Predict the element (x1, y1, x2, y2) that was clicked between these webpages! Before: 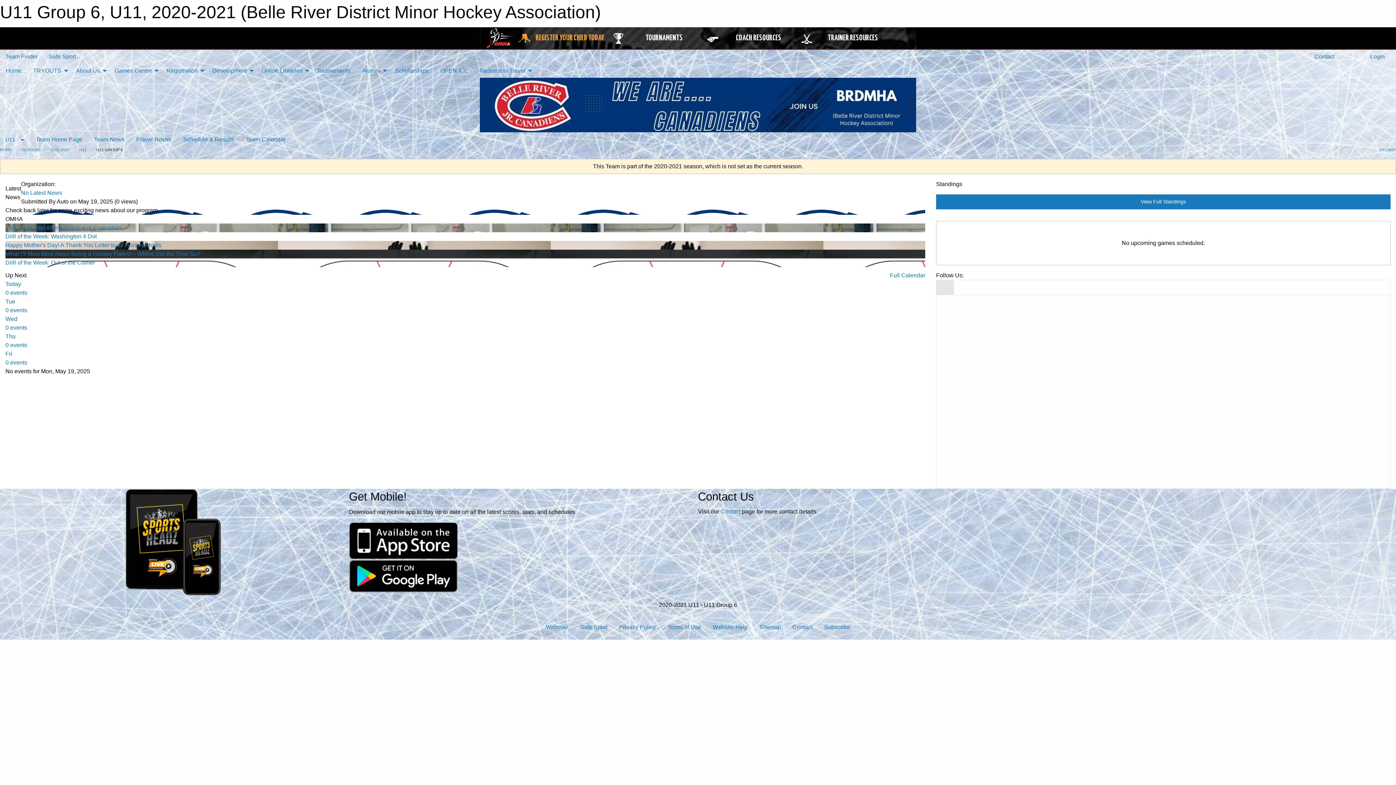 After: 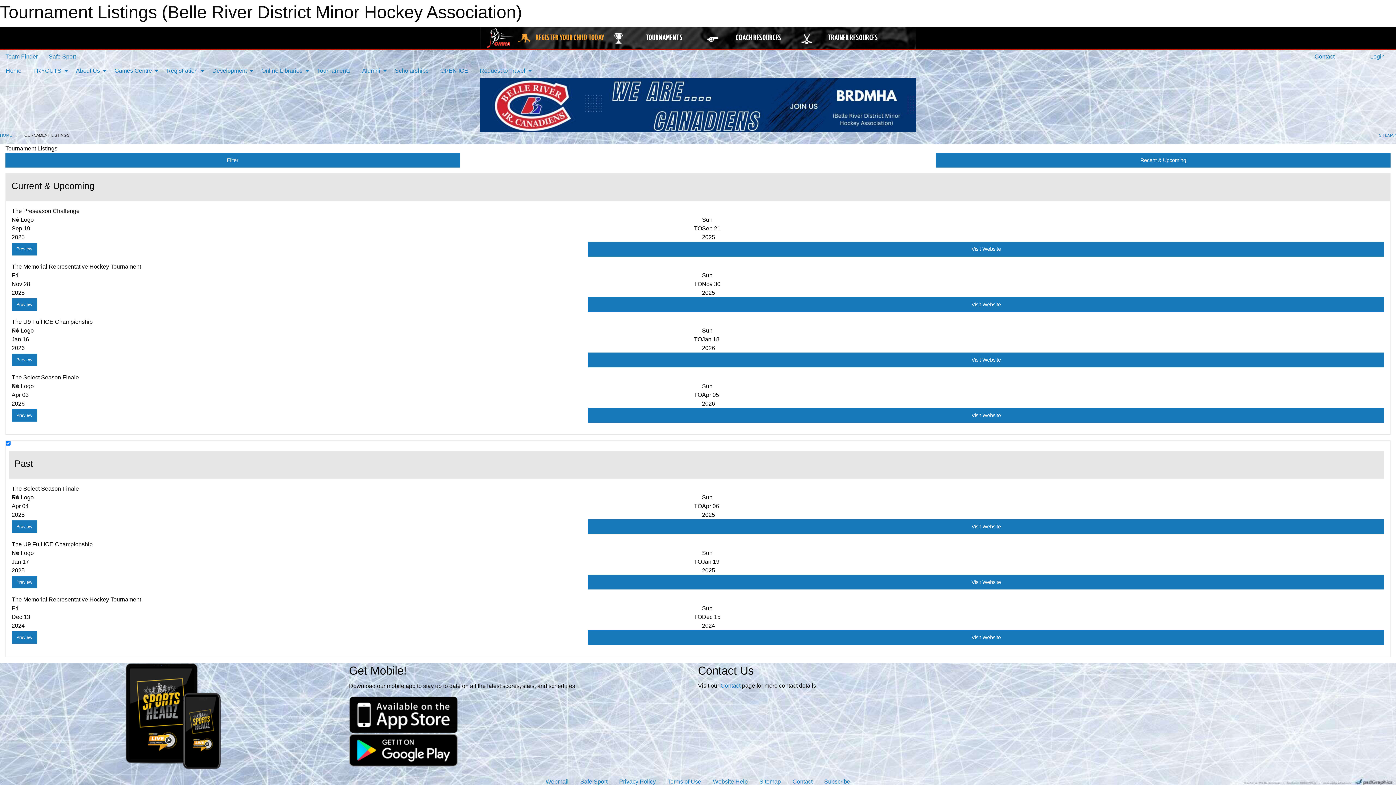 Action: label: Tournaments bbox: (311, 63, 356, 77)